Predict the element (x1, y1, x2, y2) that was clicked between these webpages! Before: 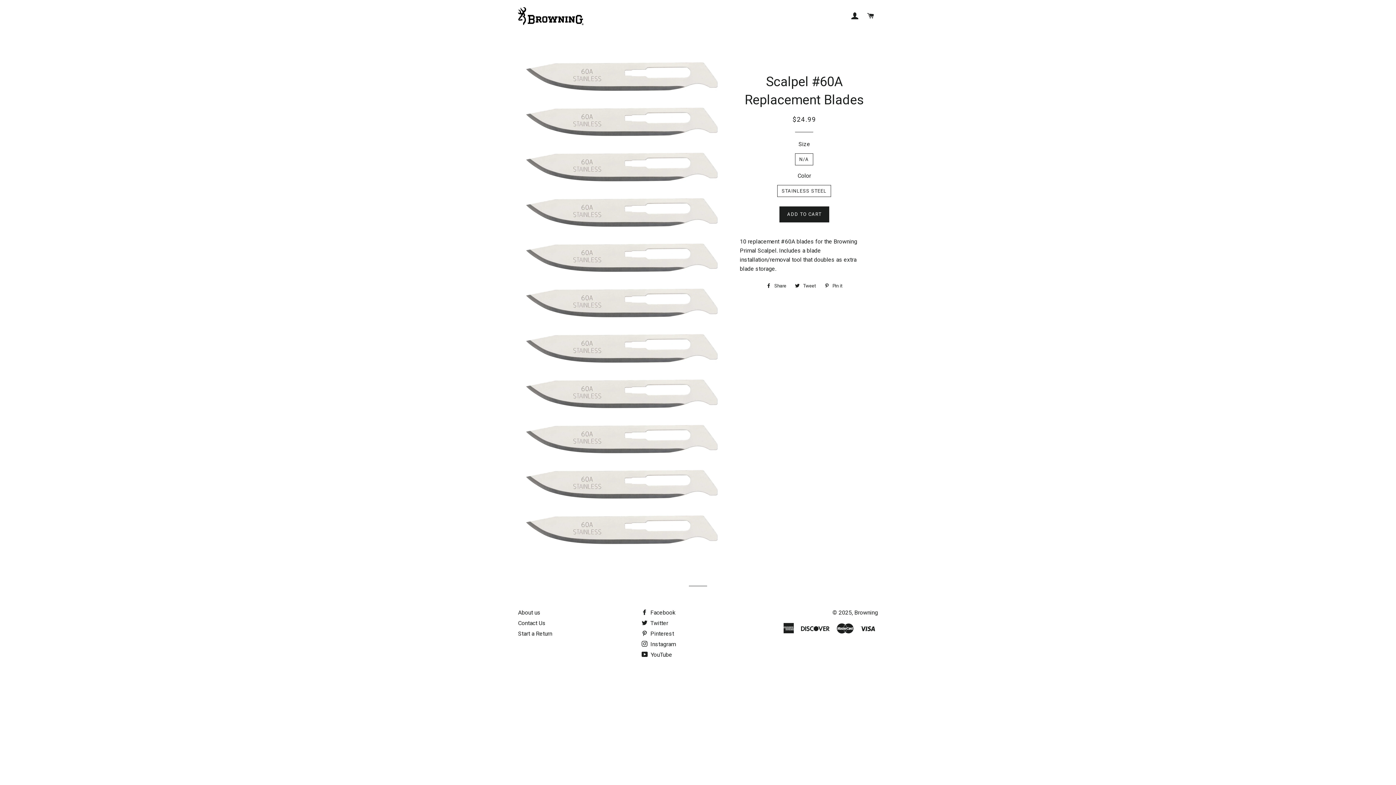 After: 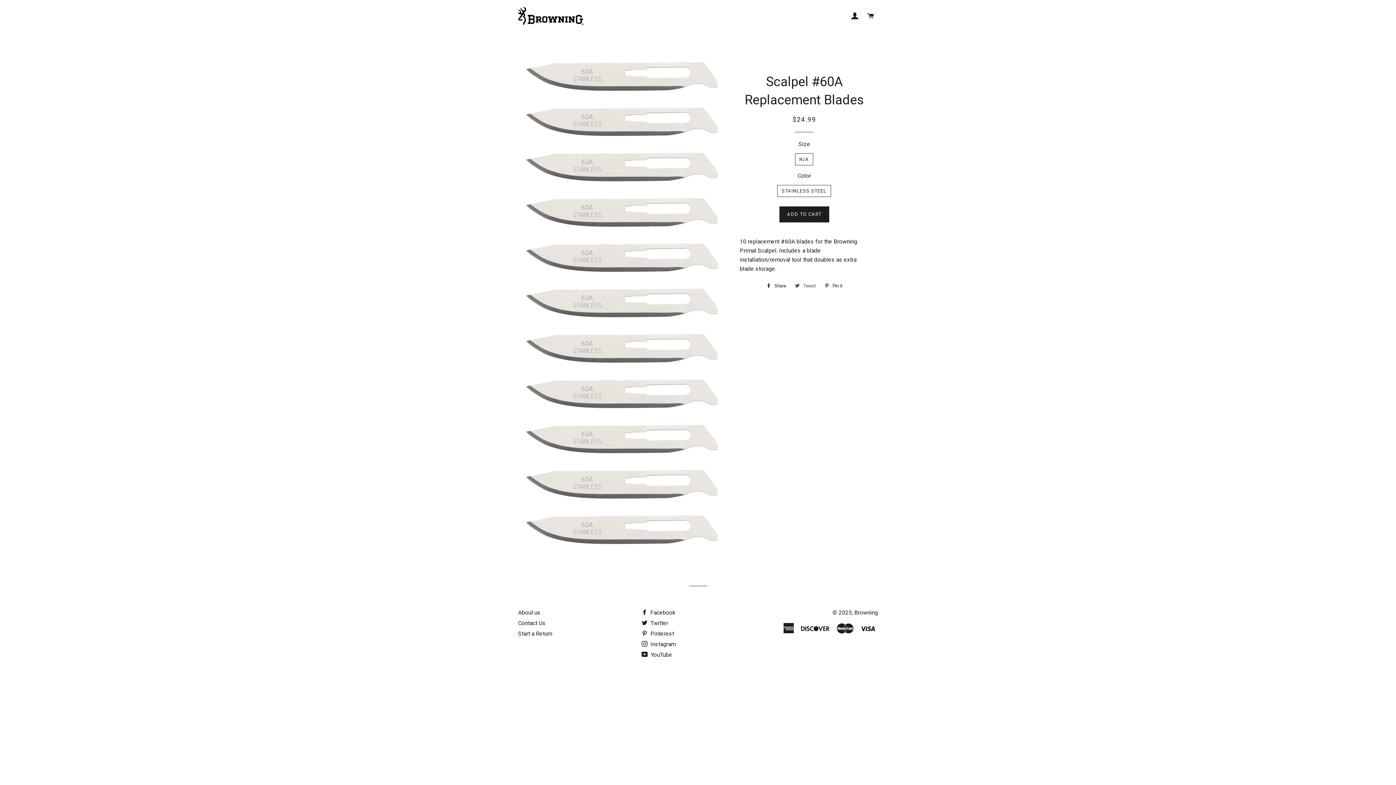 Action: bbox: (791, 280, 819, 291) label:  Tweet
Tweet on Twitter